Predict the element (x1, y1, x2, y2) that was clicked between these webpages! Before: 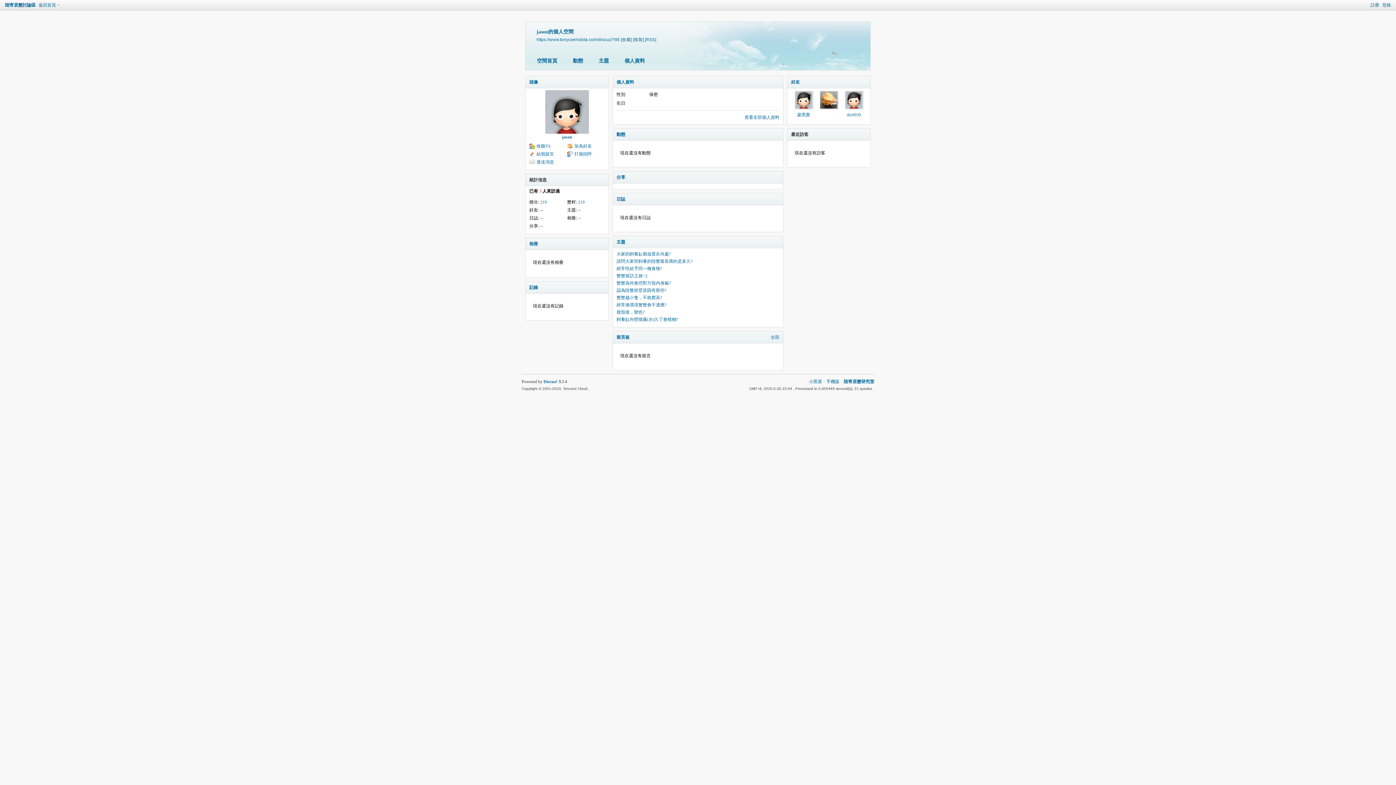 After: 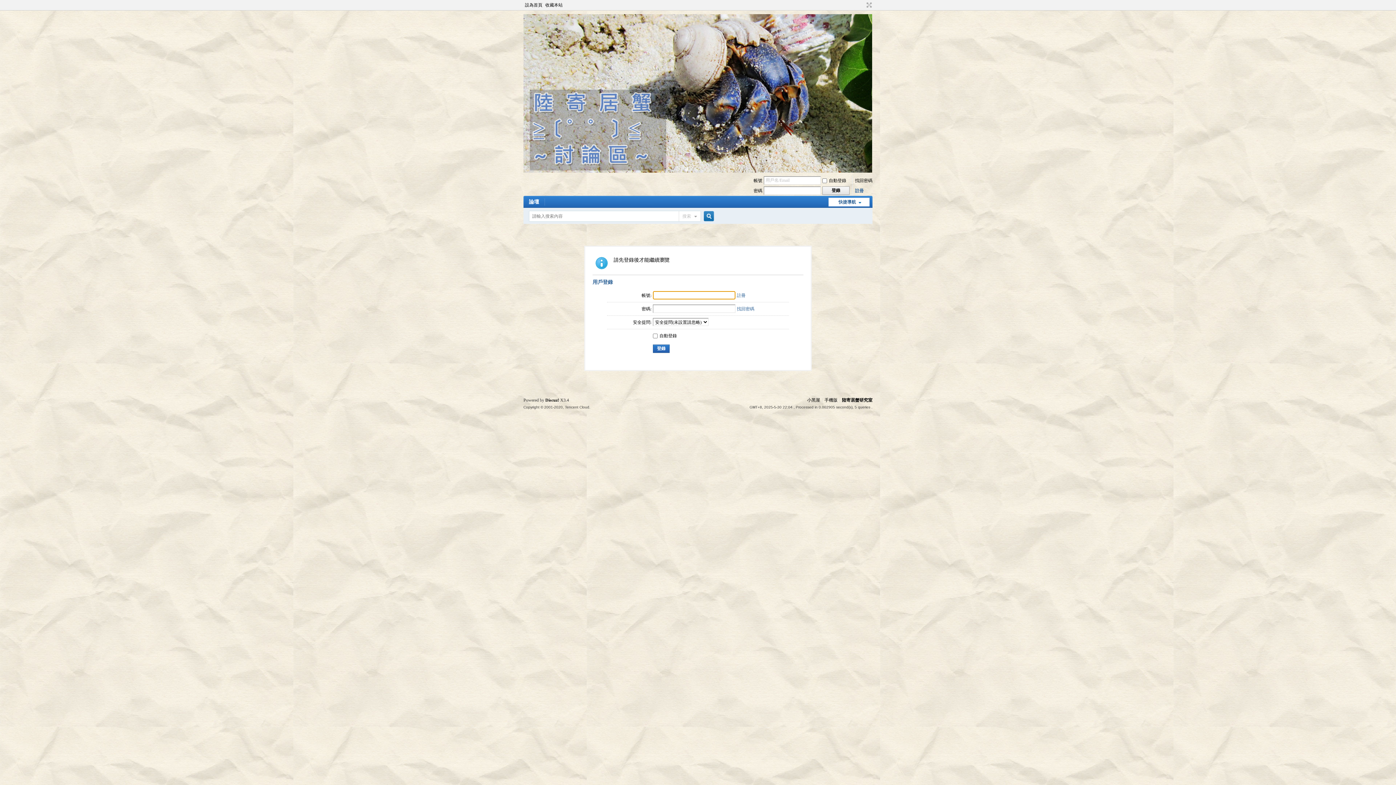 Action: bbox: (578, 207, 581, 212) label: --